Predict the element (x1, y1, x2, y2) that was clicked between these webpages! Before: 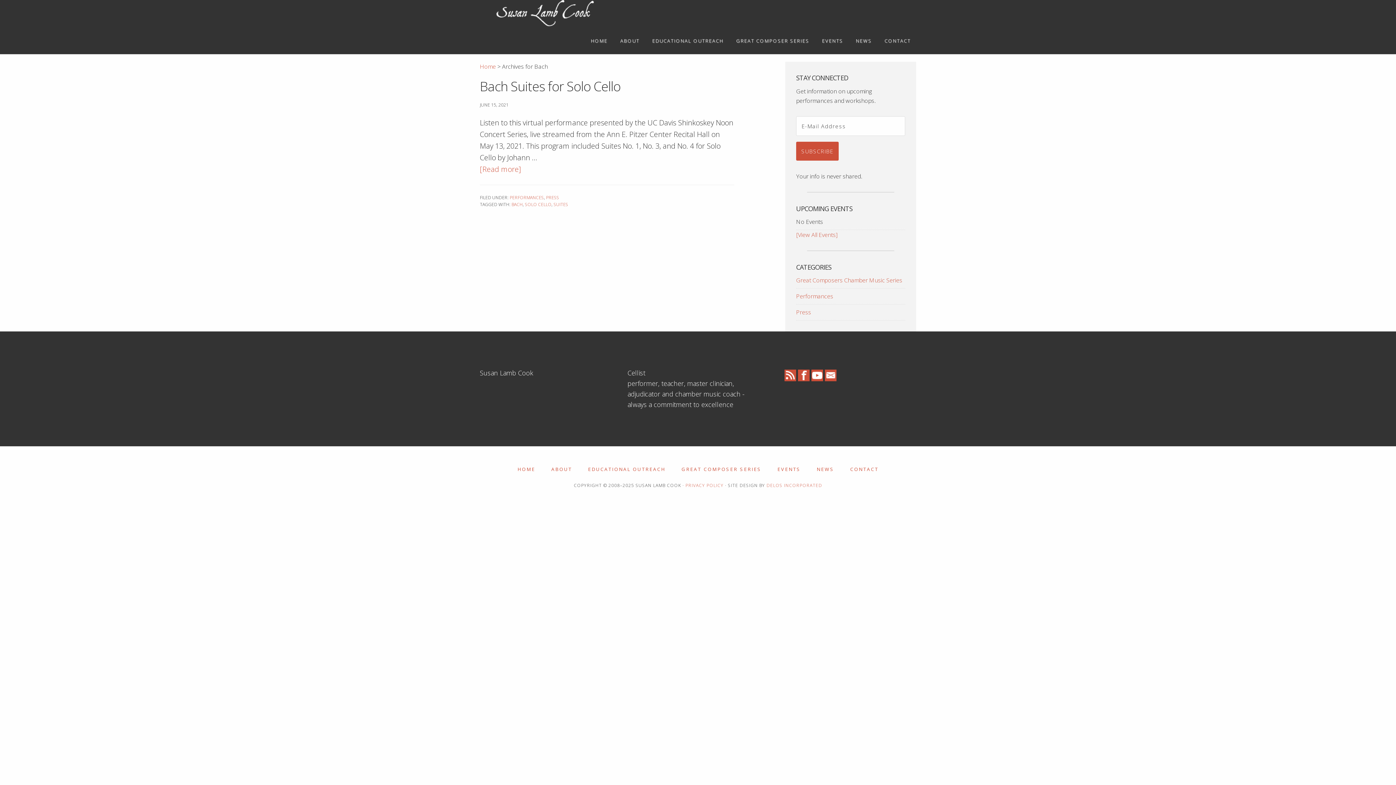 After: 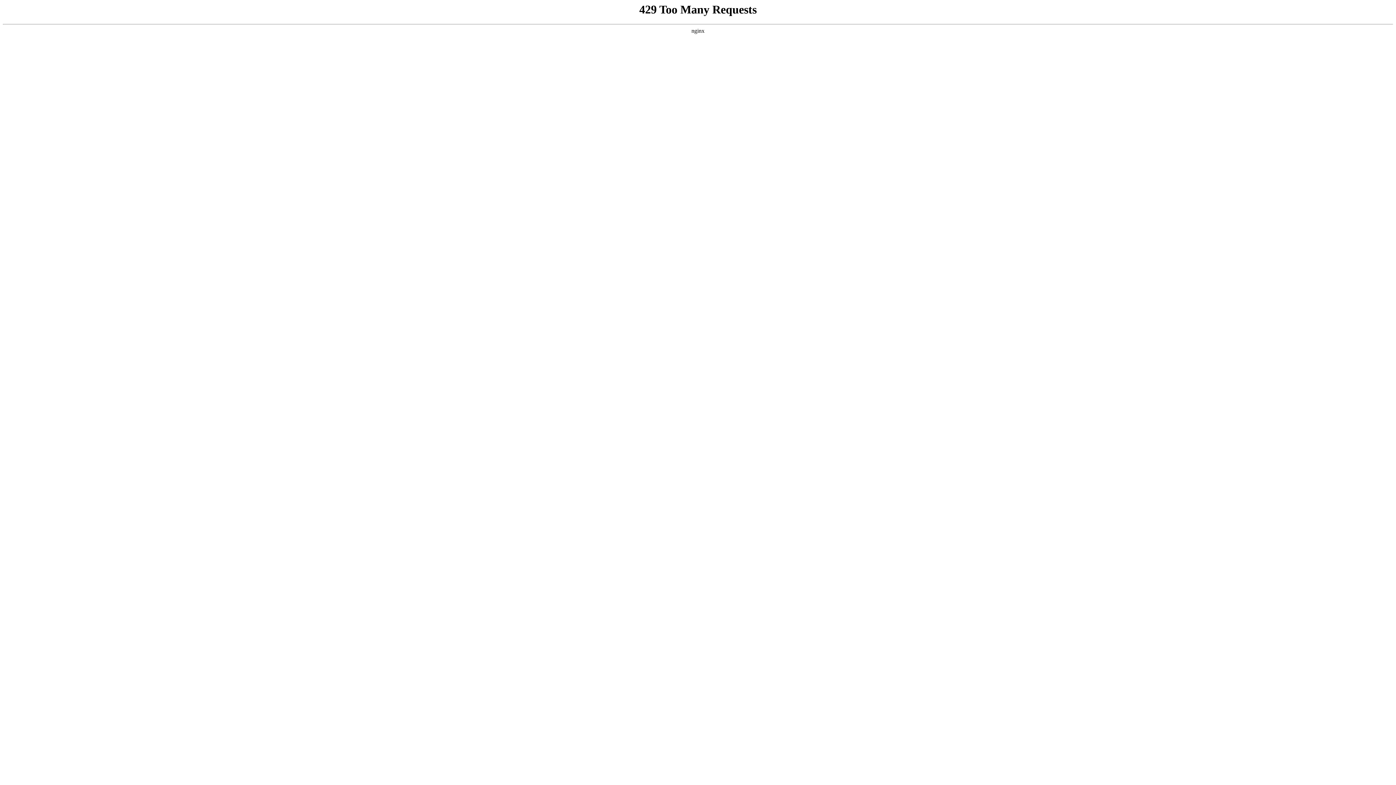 Action: label: [View All Events] bbox: (796, 230, 837, 238)